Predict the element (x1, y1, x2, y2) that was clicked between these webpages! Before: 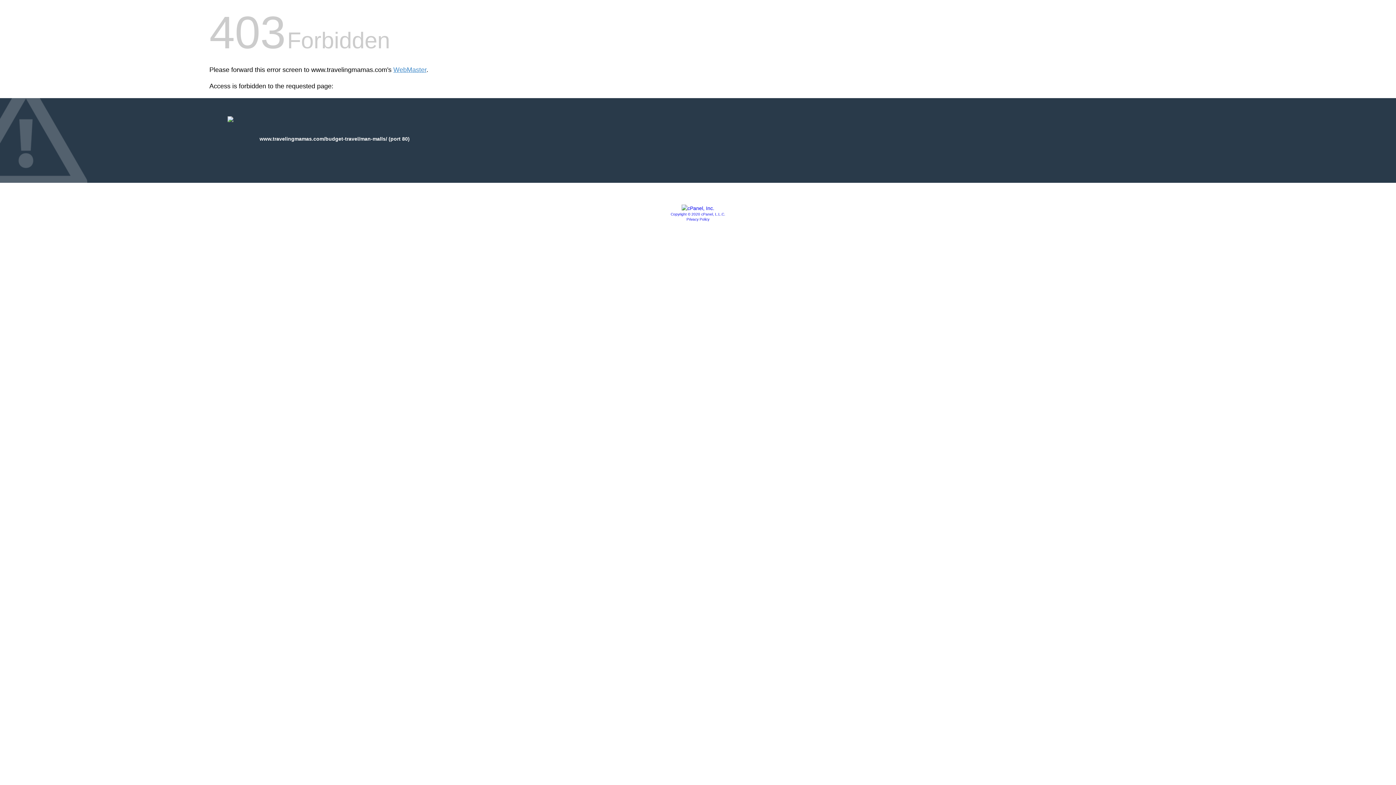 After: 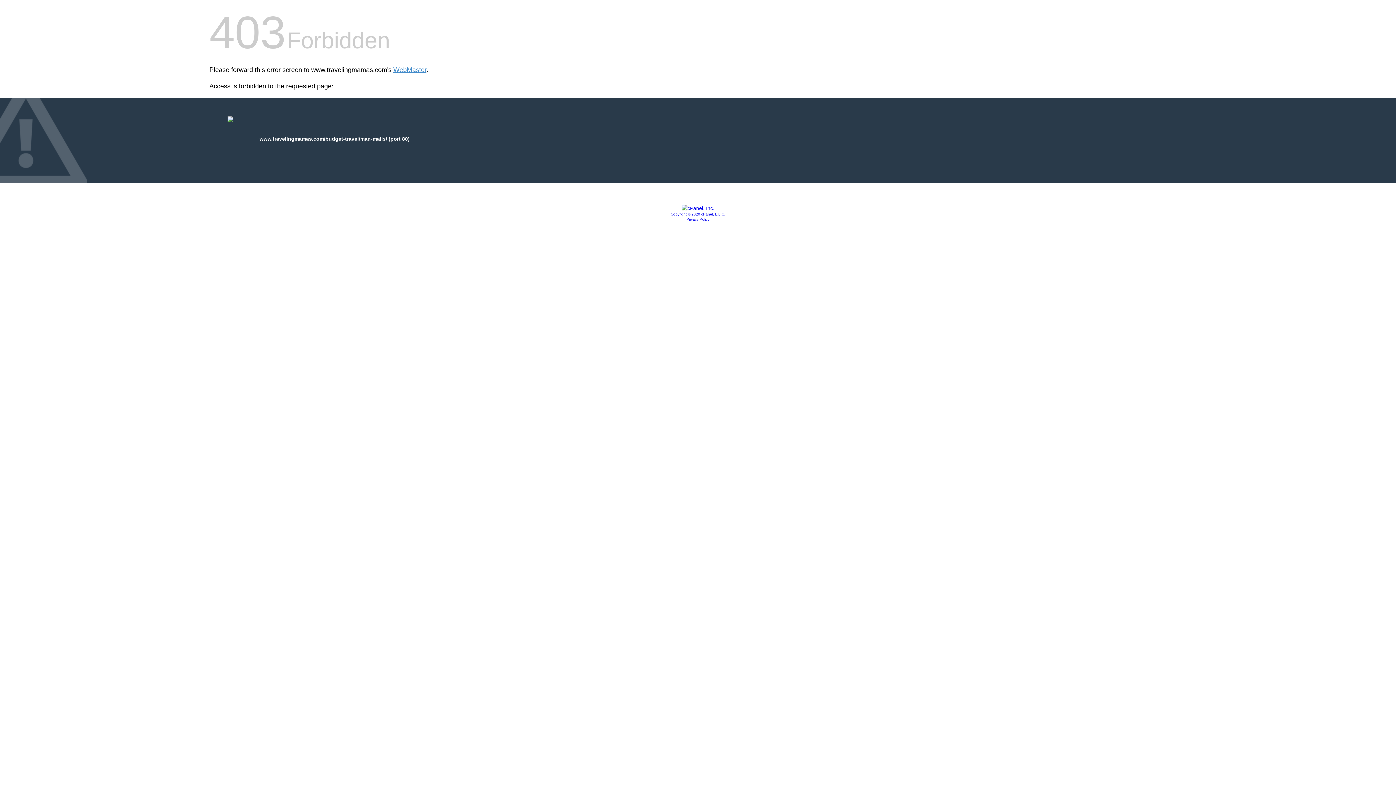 Action: bbox: (670, 212, 725, 216) label: Copyright © 2020 cPanel, L.L.C.